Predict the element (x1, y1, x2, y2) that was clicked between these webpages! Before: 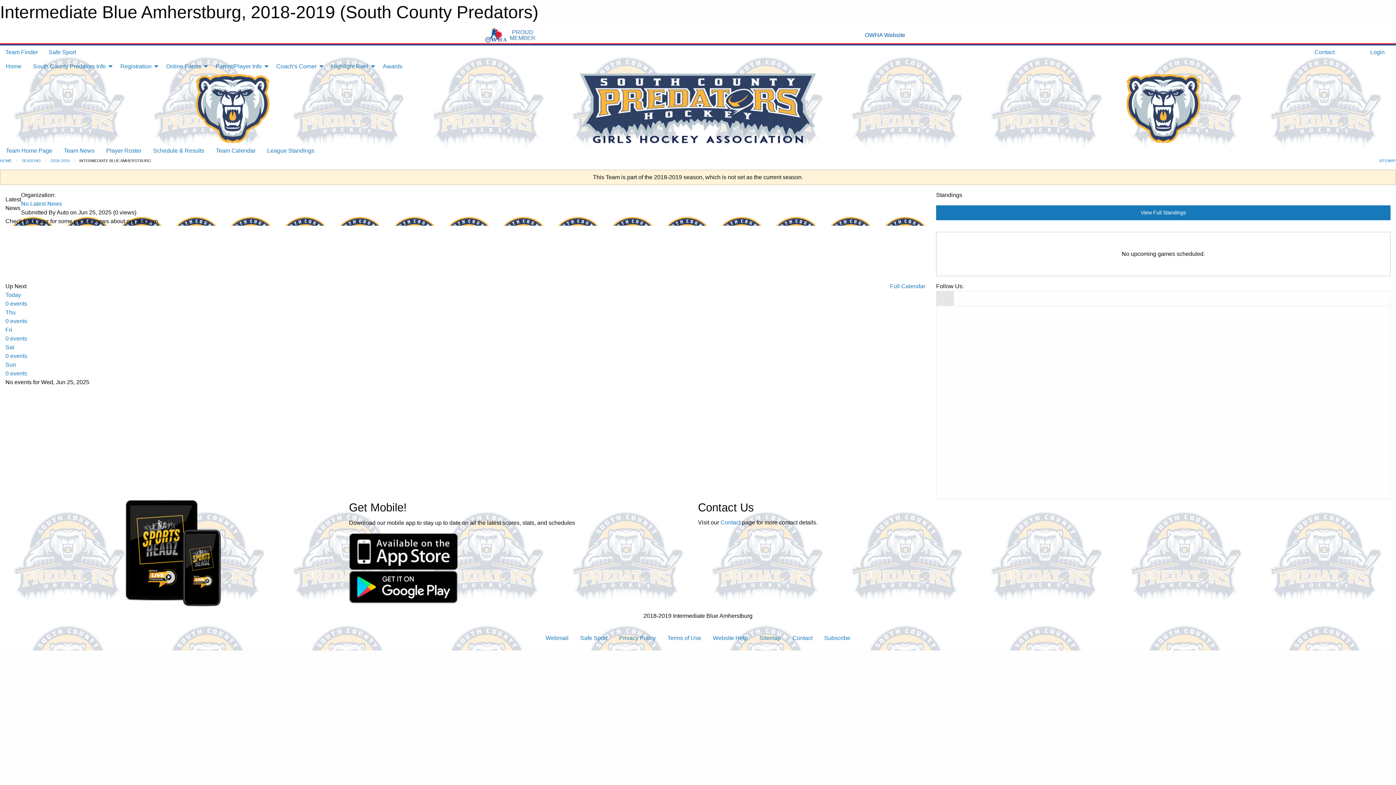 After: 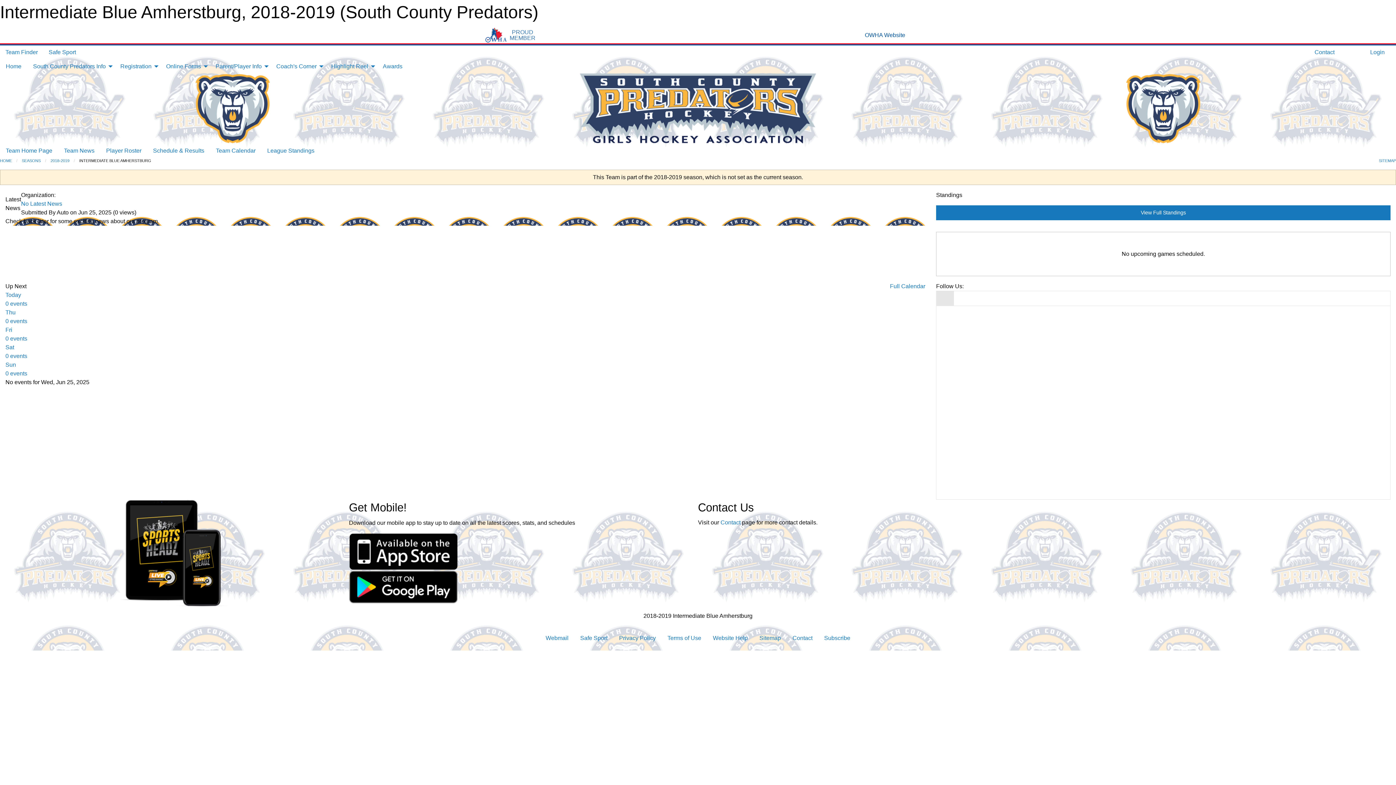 Action: bbox: (0, 143, 58, 157) label: Team Home Page